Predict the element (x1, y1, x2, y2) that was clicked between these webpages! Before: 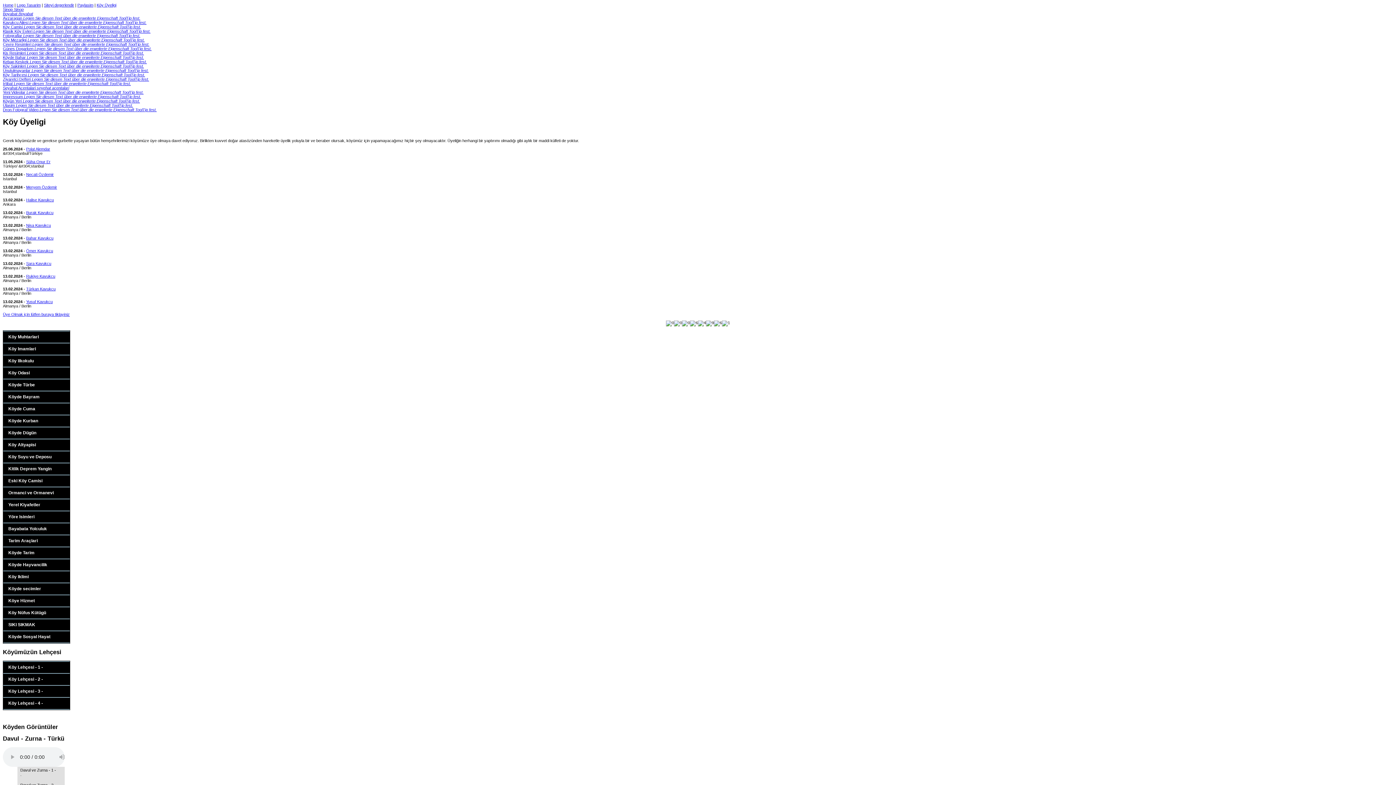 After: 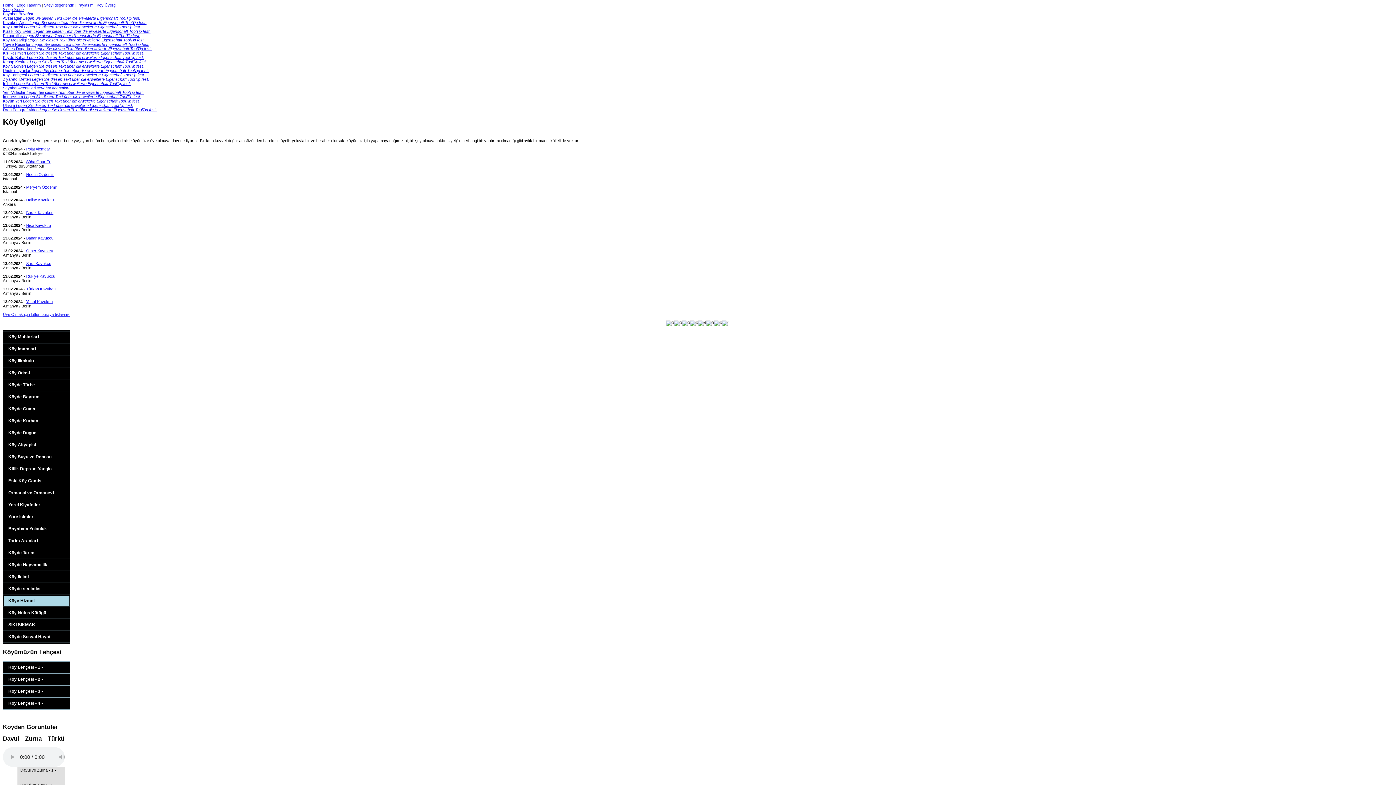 Action: label: Köye Hizmet bbox: (3, 595, 69, 607)